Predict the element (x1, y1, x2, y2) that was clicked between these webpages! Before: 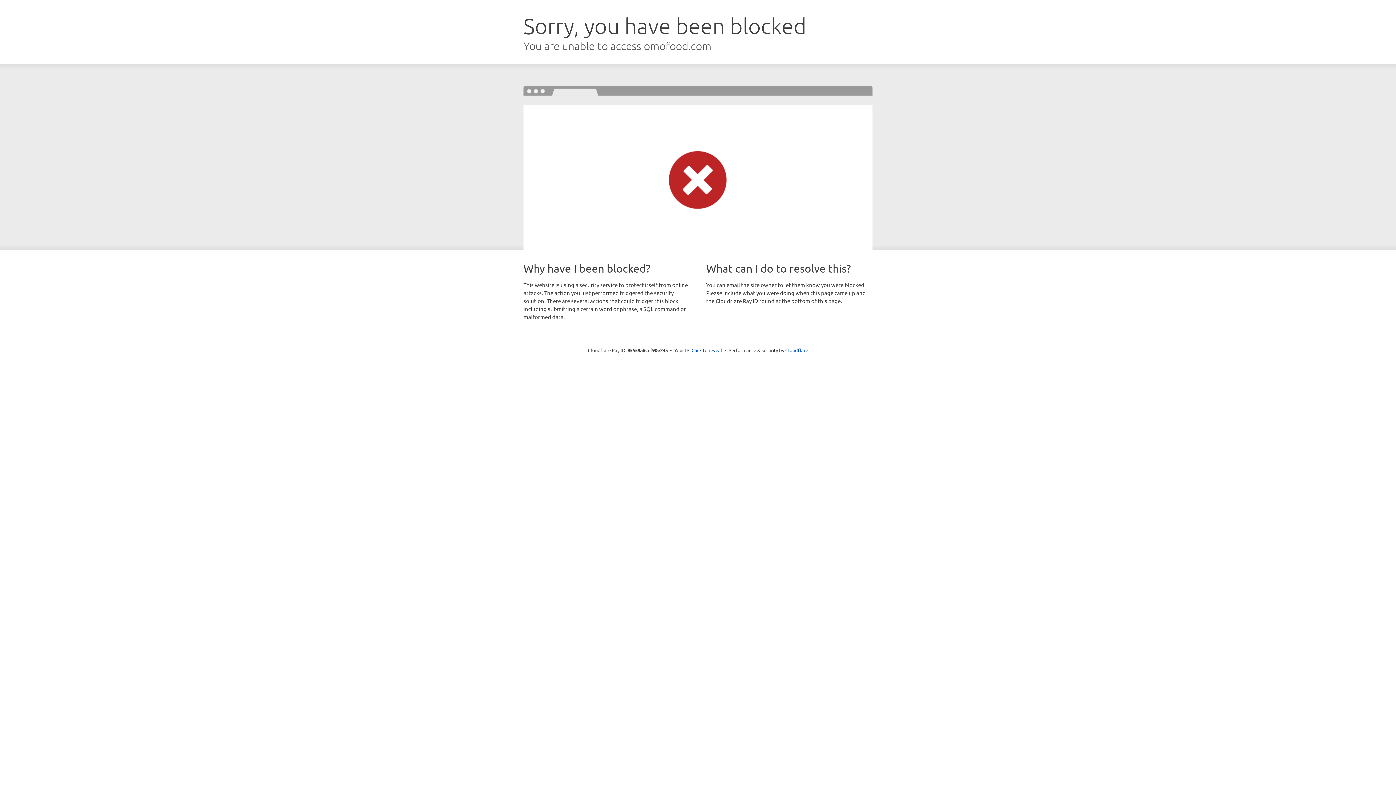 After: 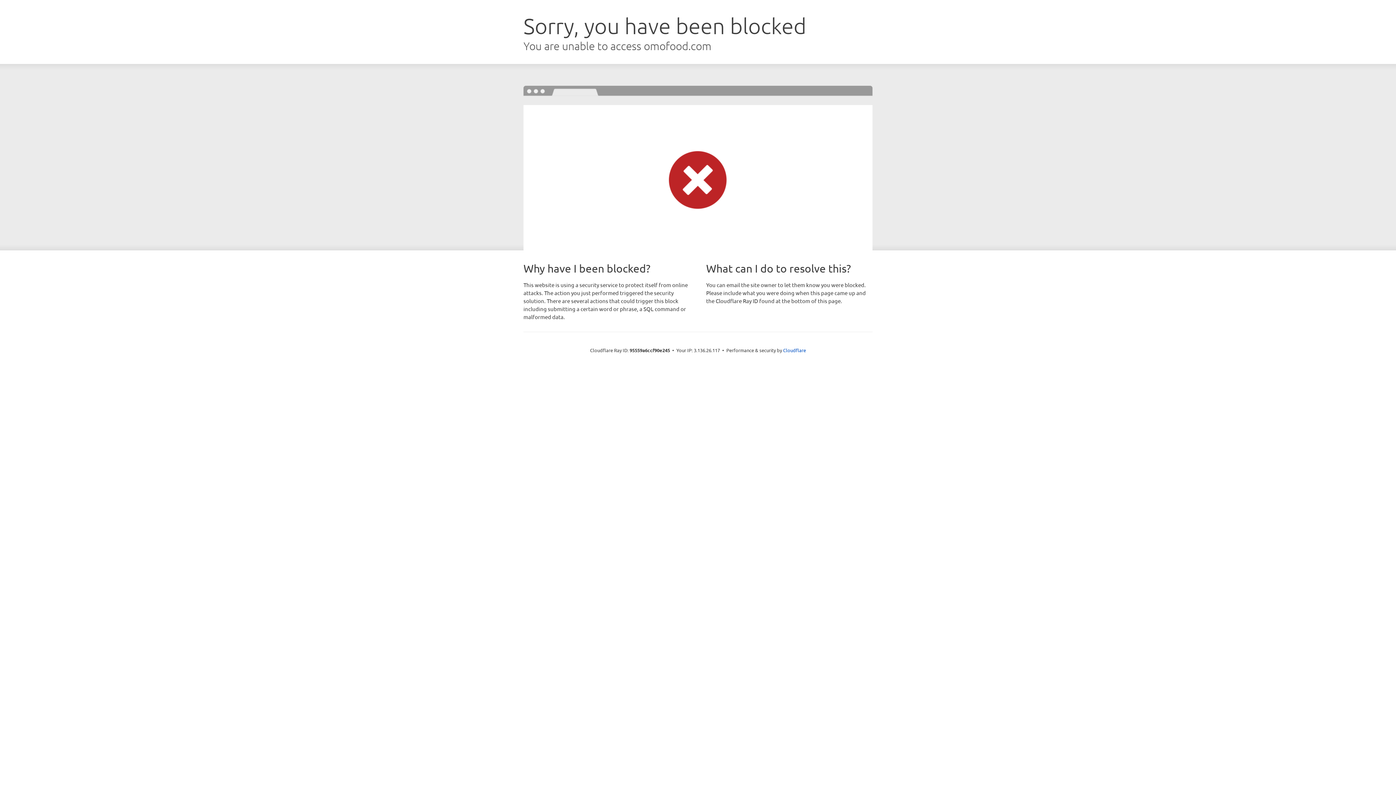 Action: label: Click to reveal bbox: (691, 346, 722, 353)